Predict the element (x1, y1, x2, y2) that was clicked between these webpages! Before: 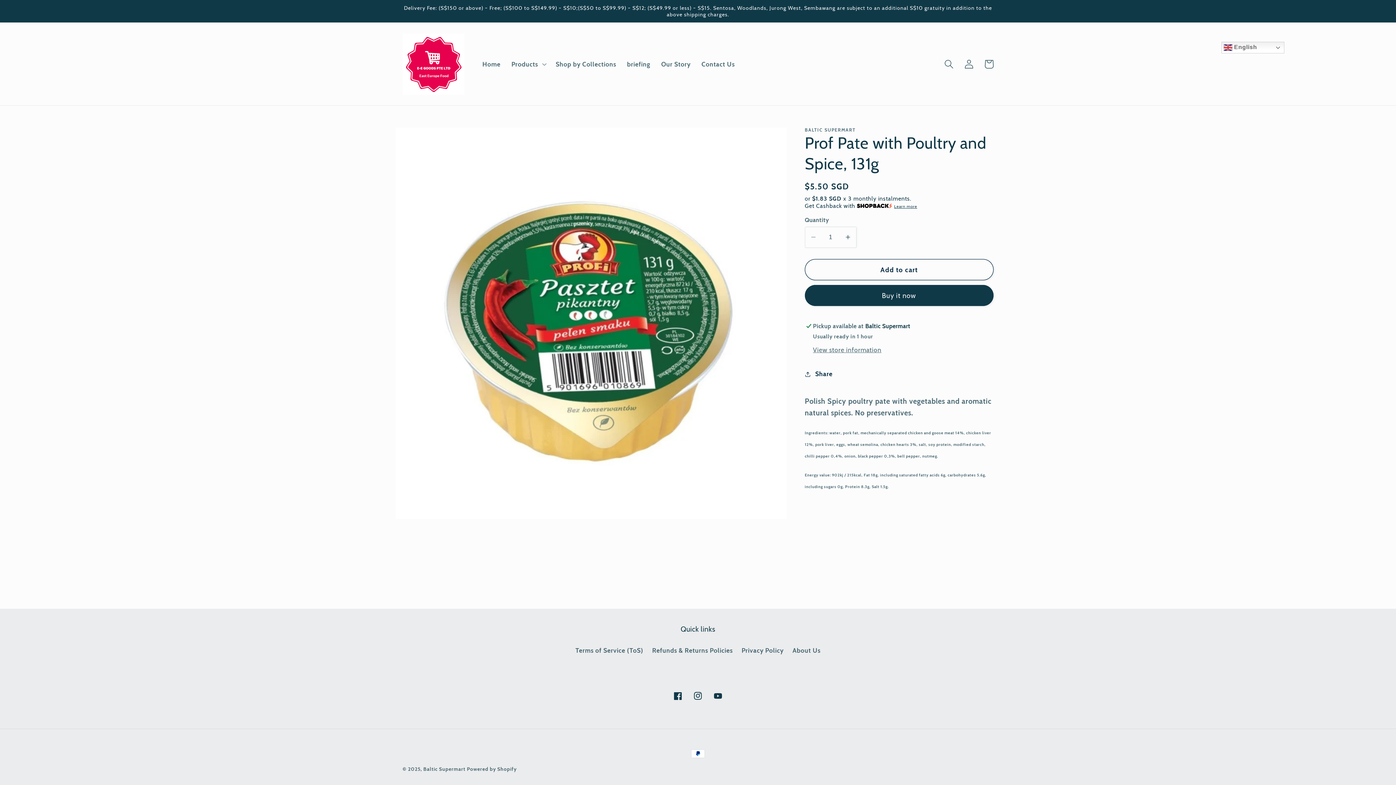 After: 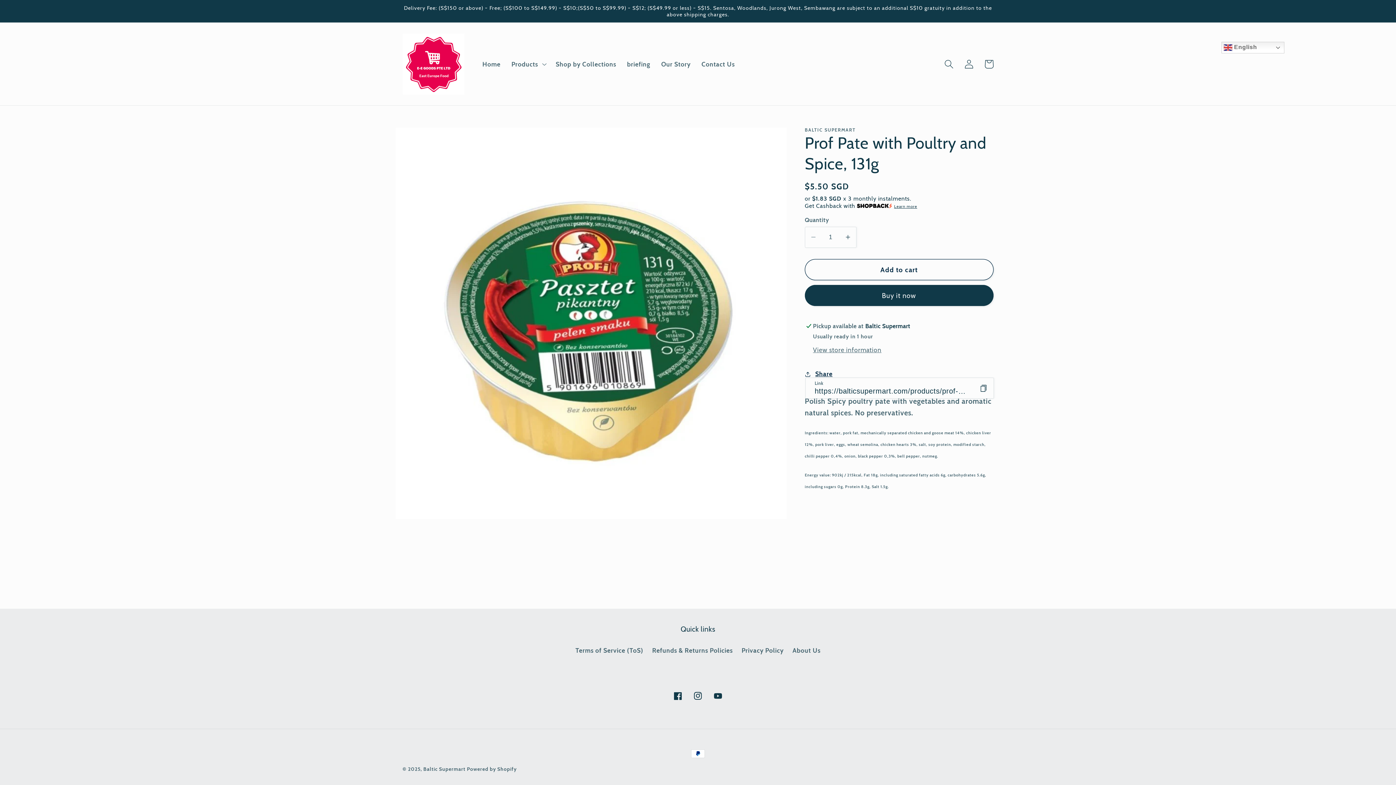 Action: bbox: (805, 364, 832, 384) label: Share